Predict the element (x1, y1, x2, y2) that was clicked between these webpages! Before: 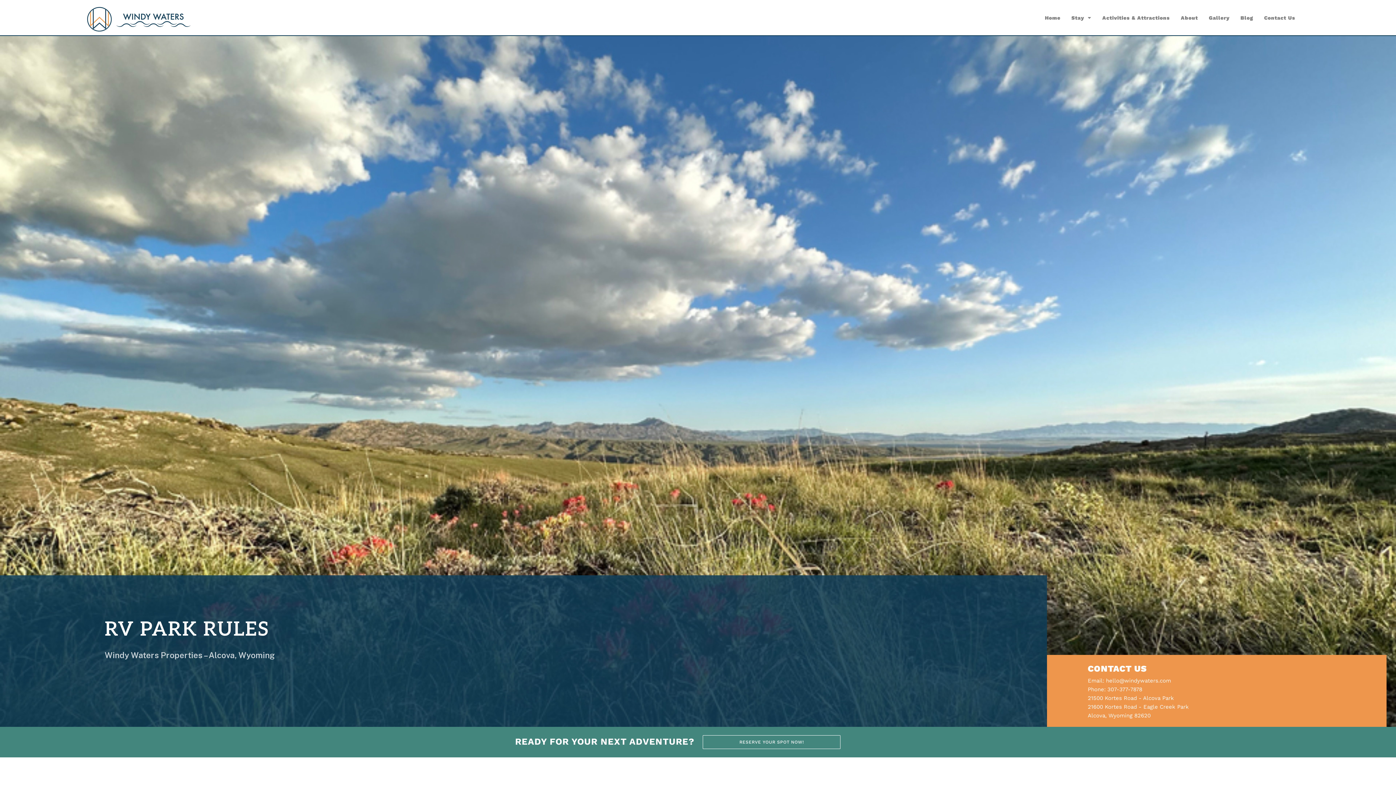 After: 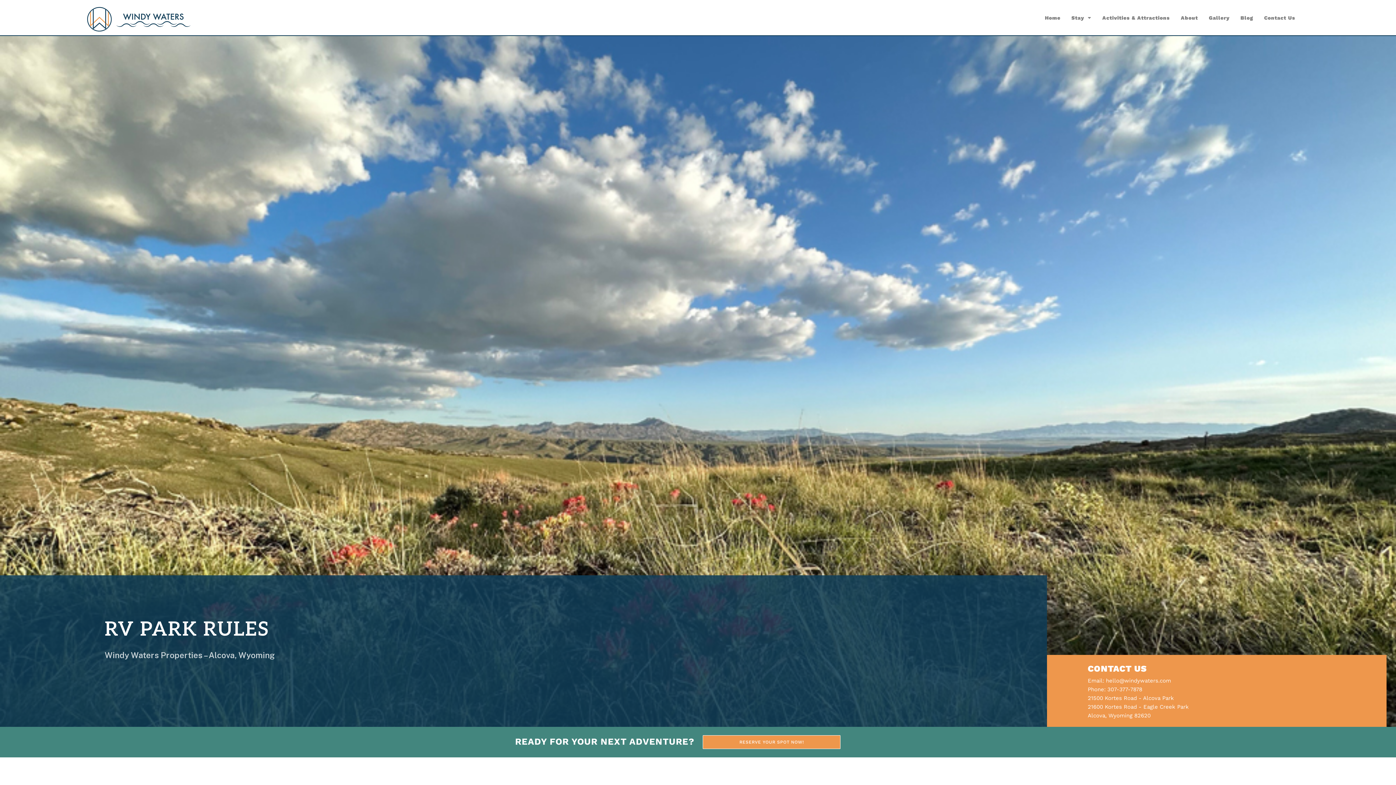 Action: bbox: (702, 735, 840, 749) label: RESERVE YOUR SPOT NOW!